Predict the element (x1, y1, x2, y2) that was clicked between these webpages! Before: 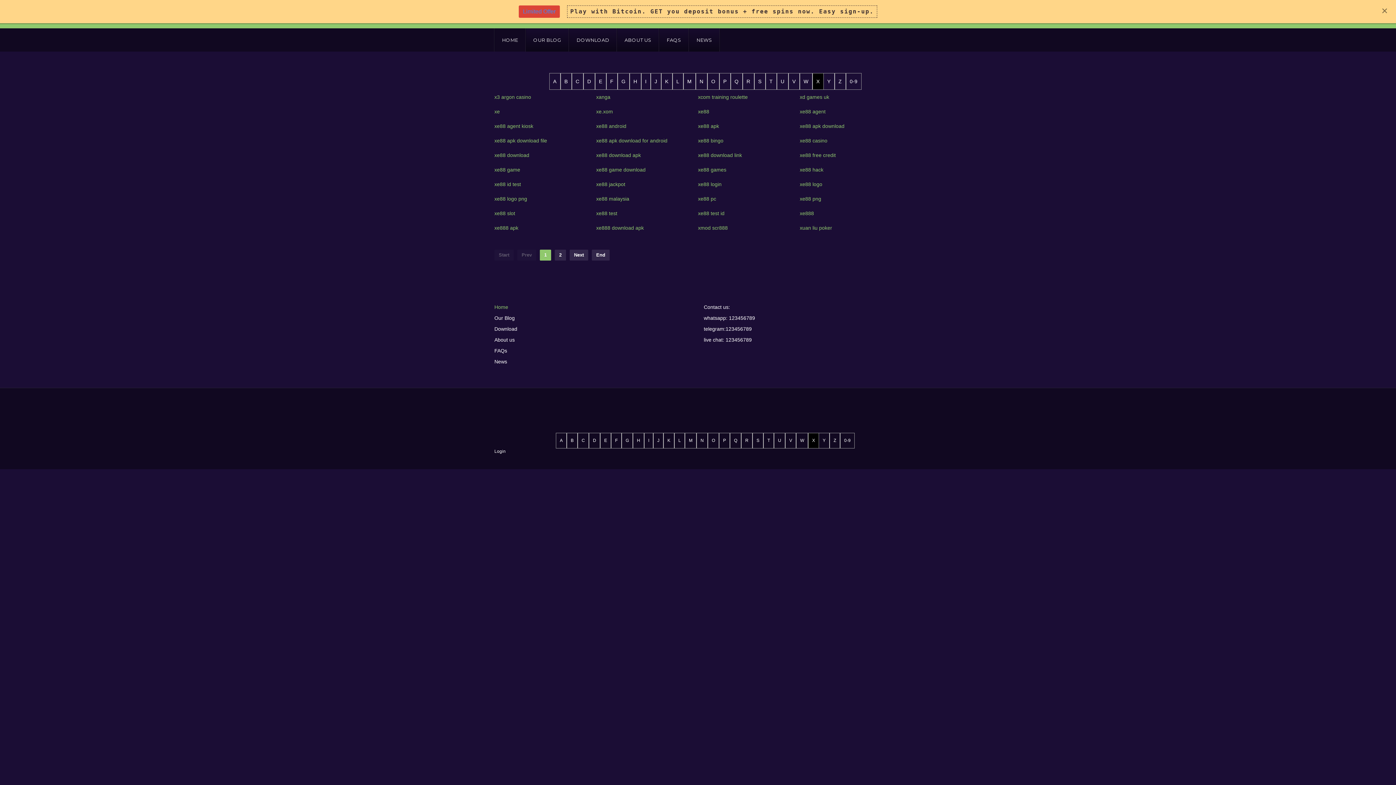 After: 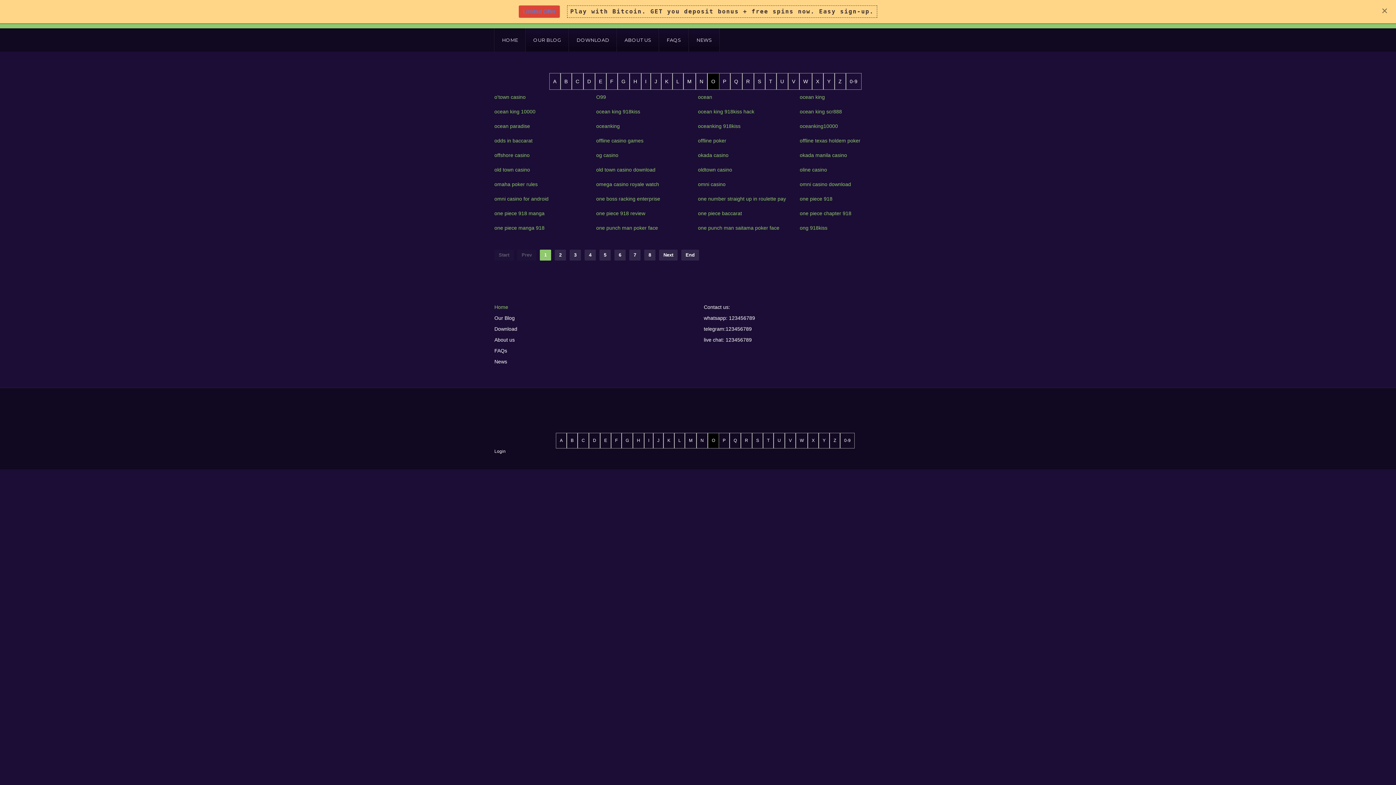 Action: label: O bbox: (711, 77, 715, 84)